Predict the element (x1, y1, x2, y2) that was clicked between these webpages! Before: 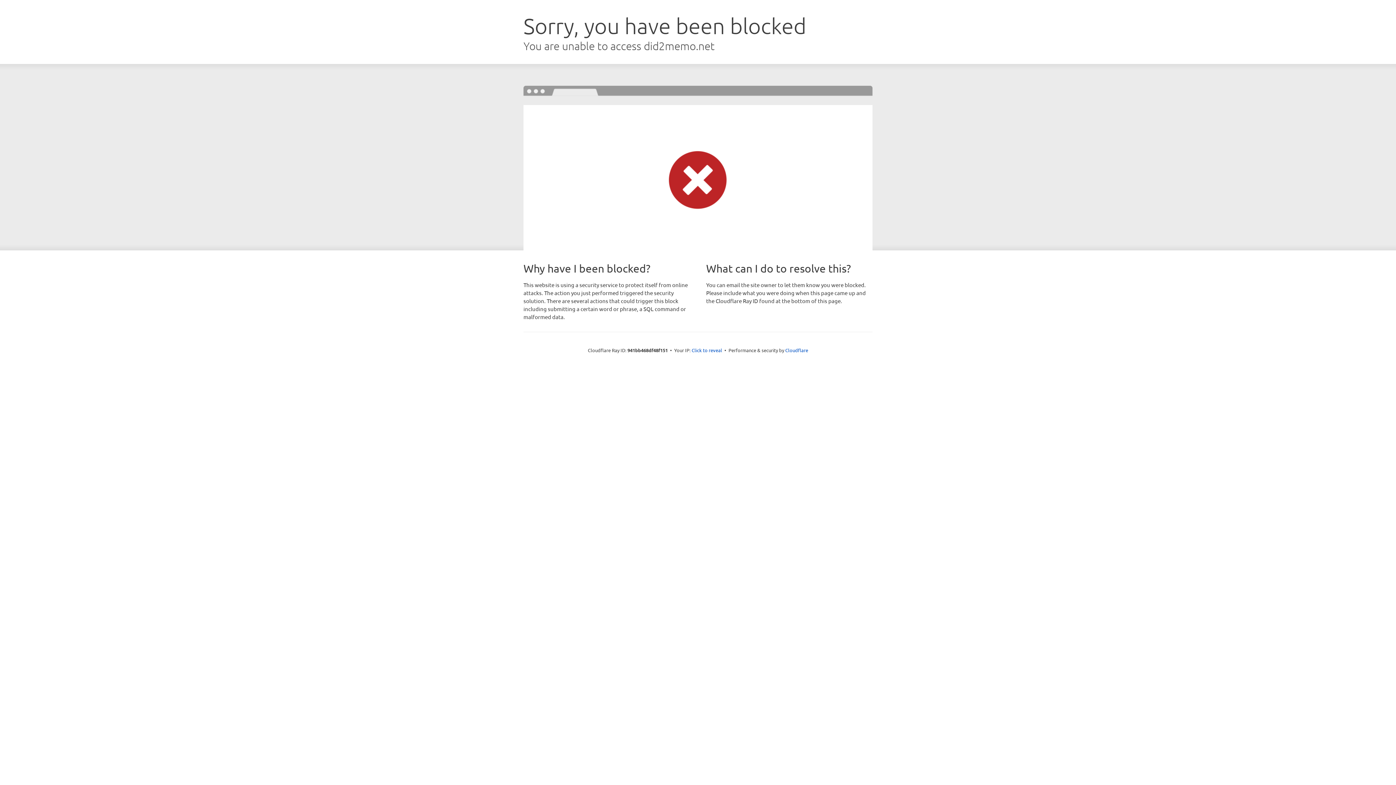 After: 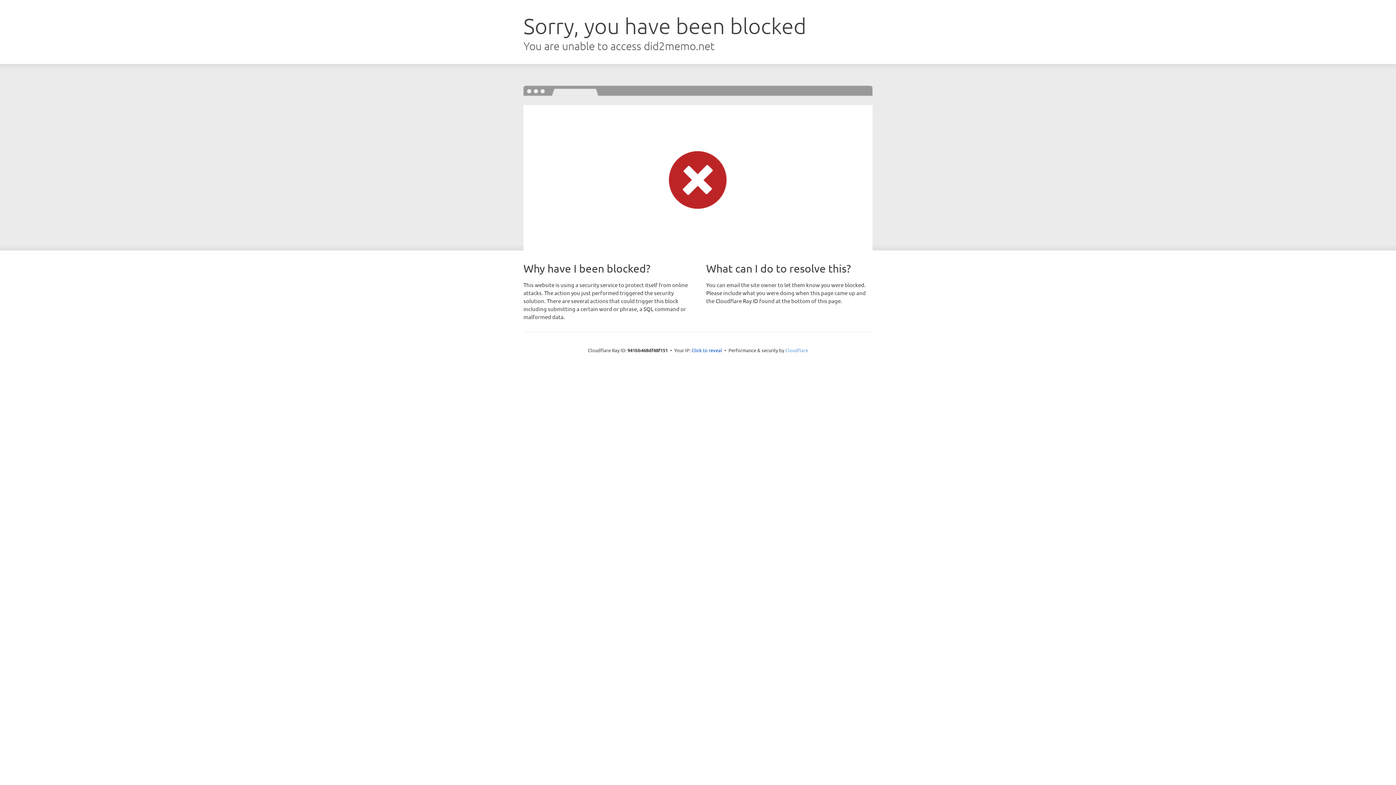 Action: label: Cloudflare bbox: (785, 347, 808, 353)